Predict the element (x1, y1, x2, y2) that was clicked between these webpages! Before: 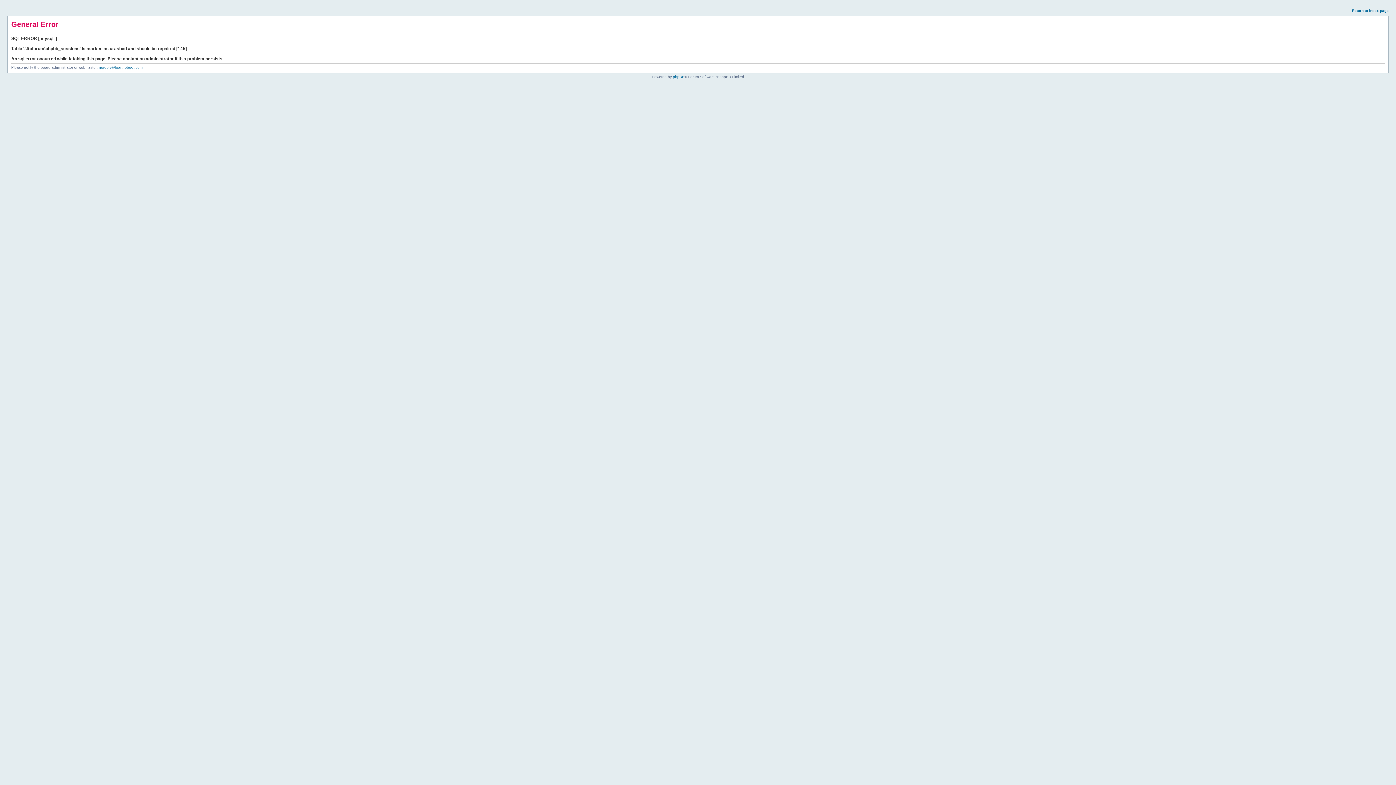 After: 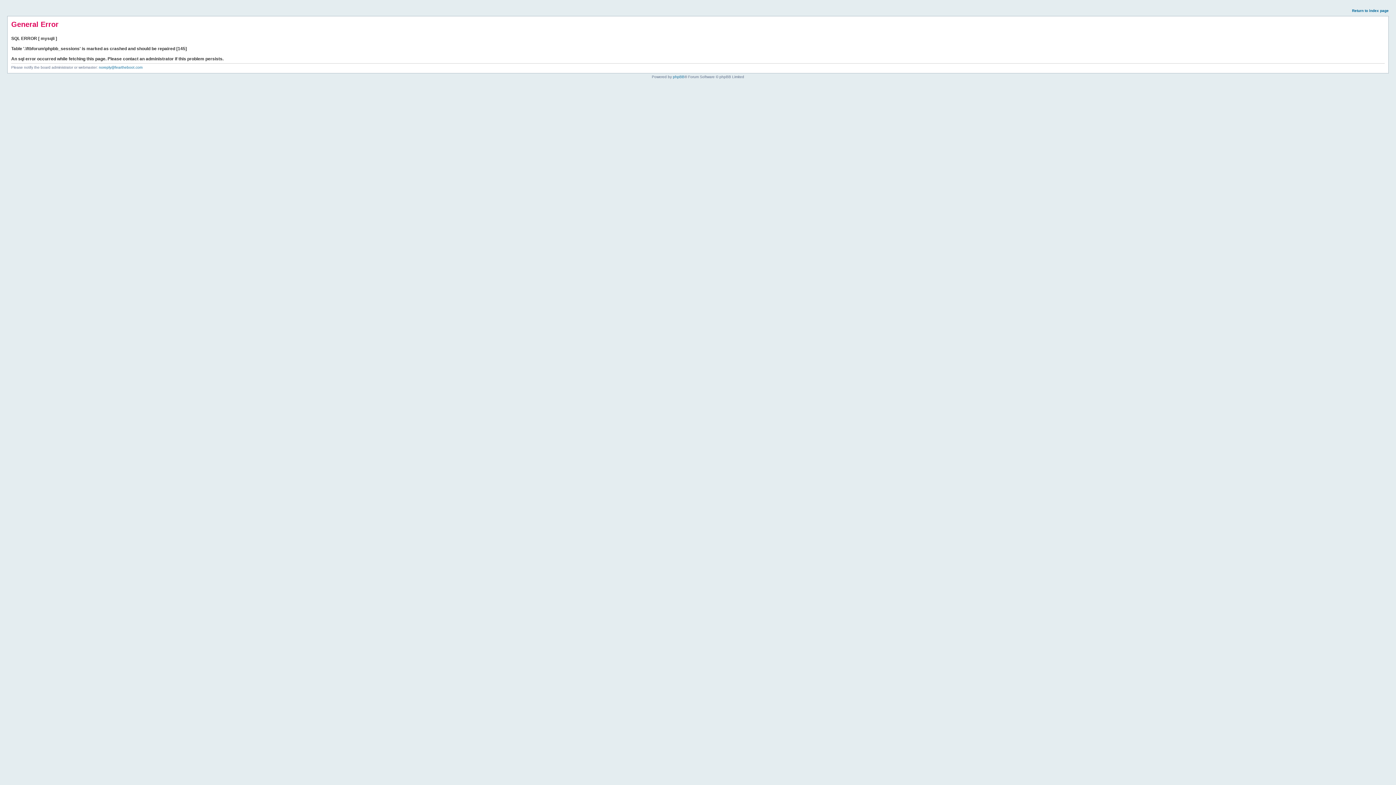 Action: label: Return to index page bbox: (1352, 8, 1389, 12)